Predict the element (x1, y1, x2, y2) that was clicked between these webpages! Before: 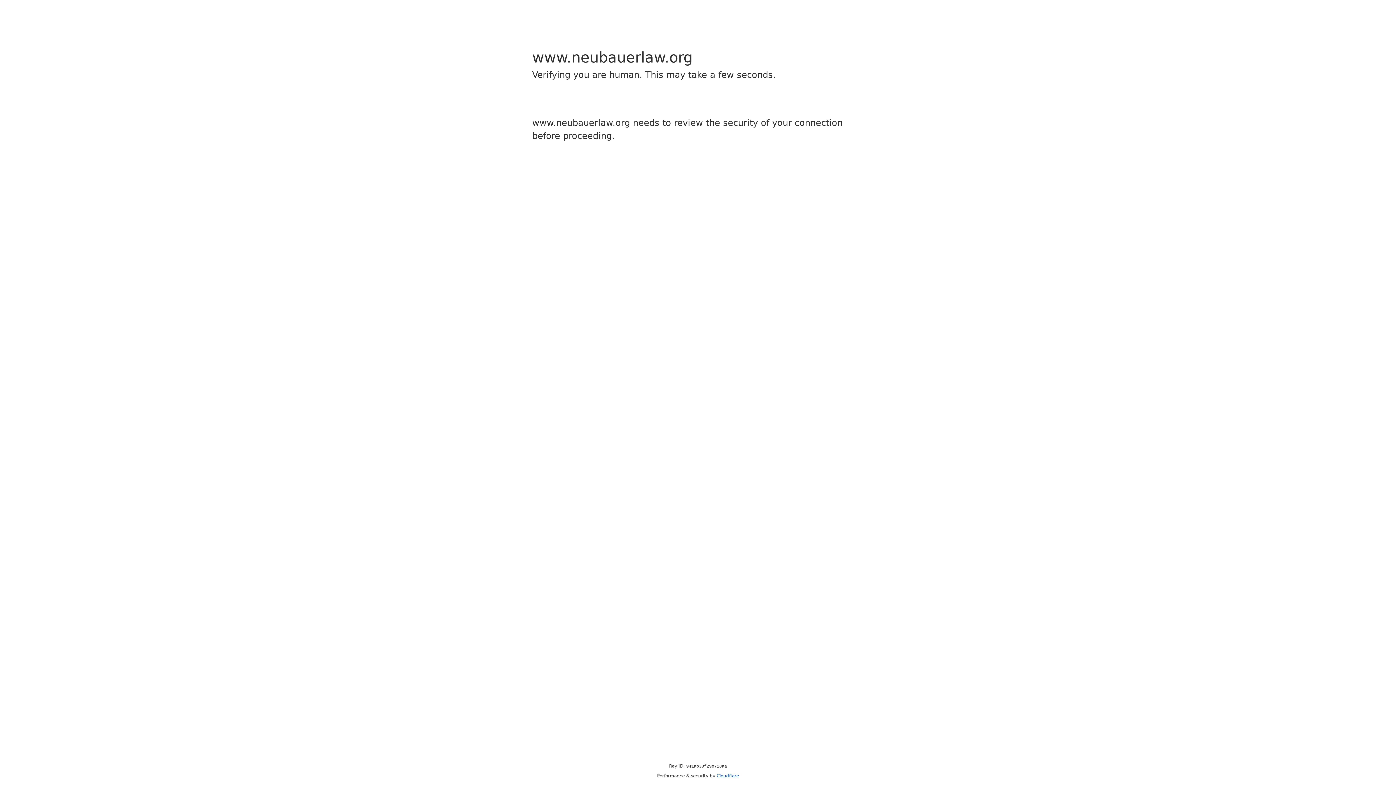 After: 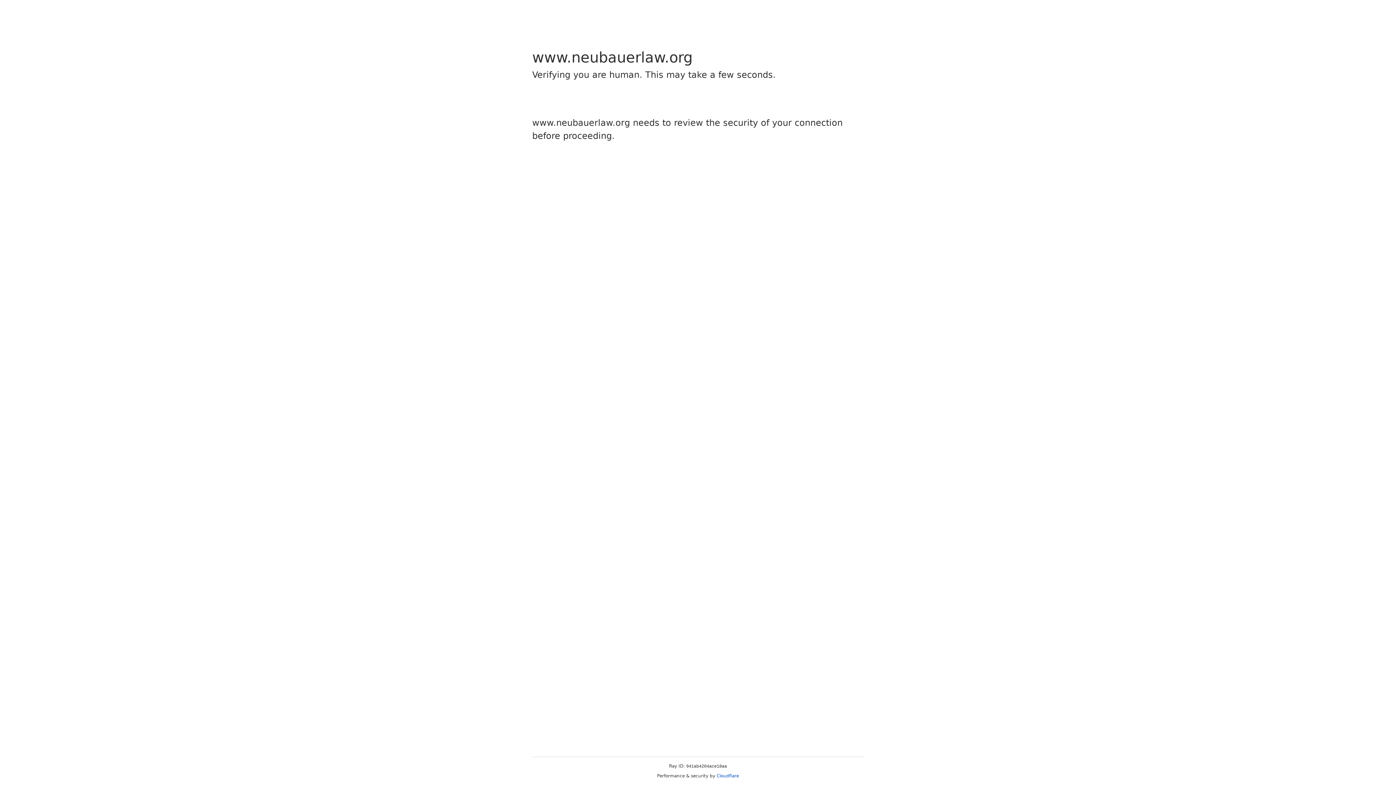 Action: bbox: (716, 773, 739, 778) label: Cloudflare